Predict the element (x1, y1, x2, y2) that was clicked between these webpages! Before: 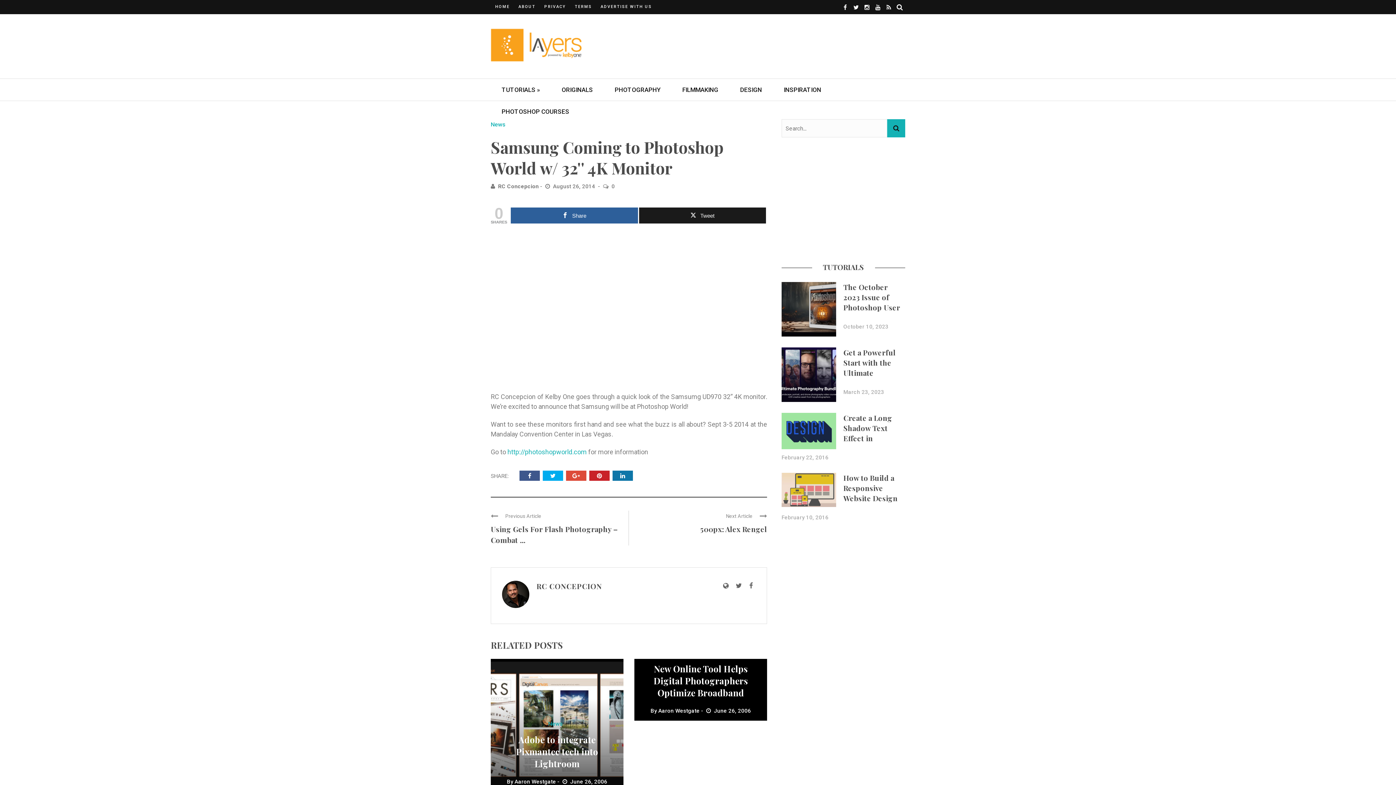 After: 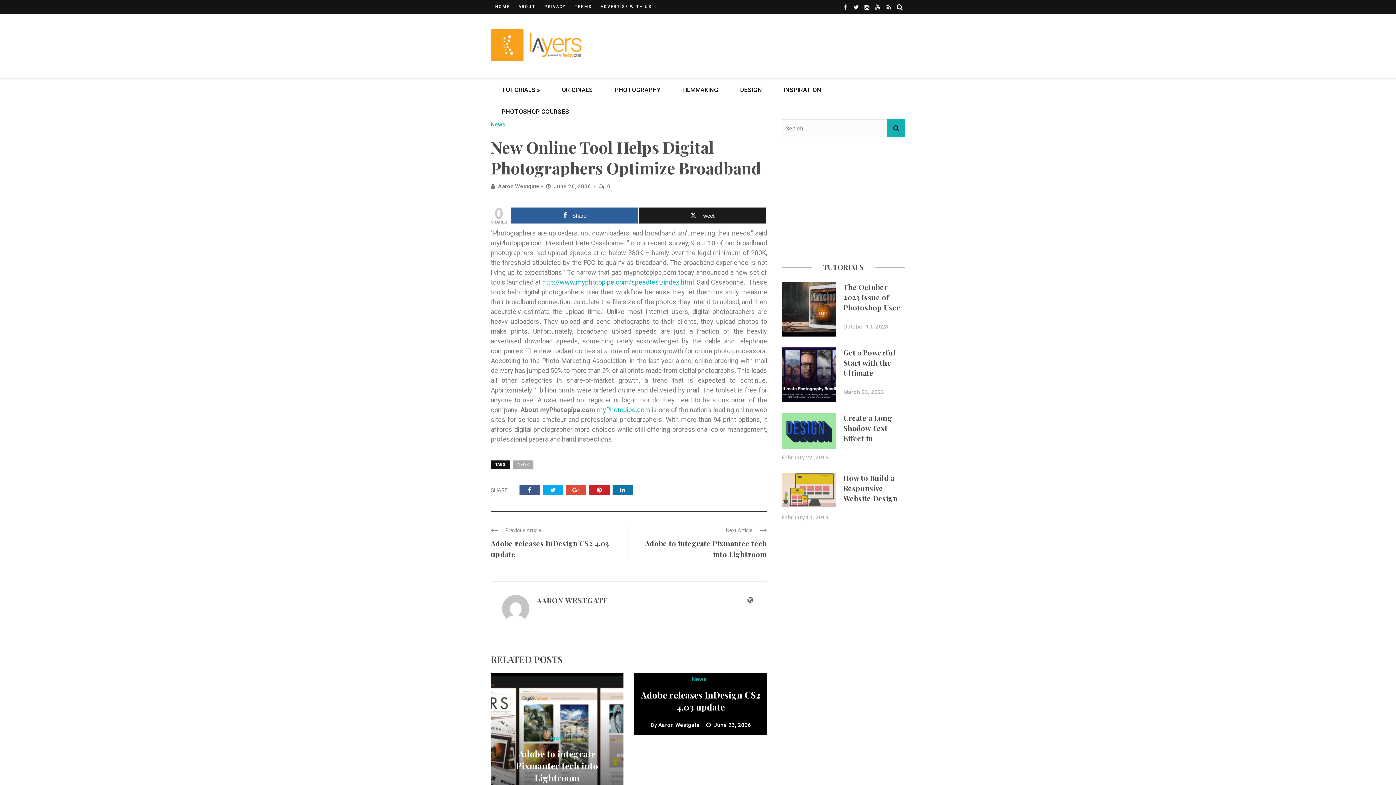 Action: bbox: (653, 663, 748, 698) label: New Online Tool Helps Digital Photographers Optimize Broadband